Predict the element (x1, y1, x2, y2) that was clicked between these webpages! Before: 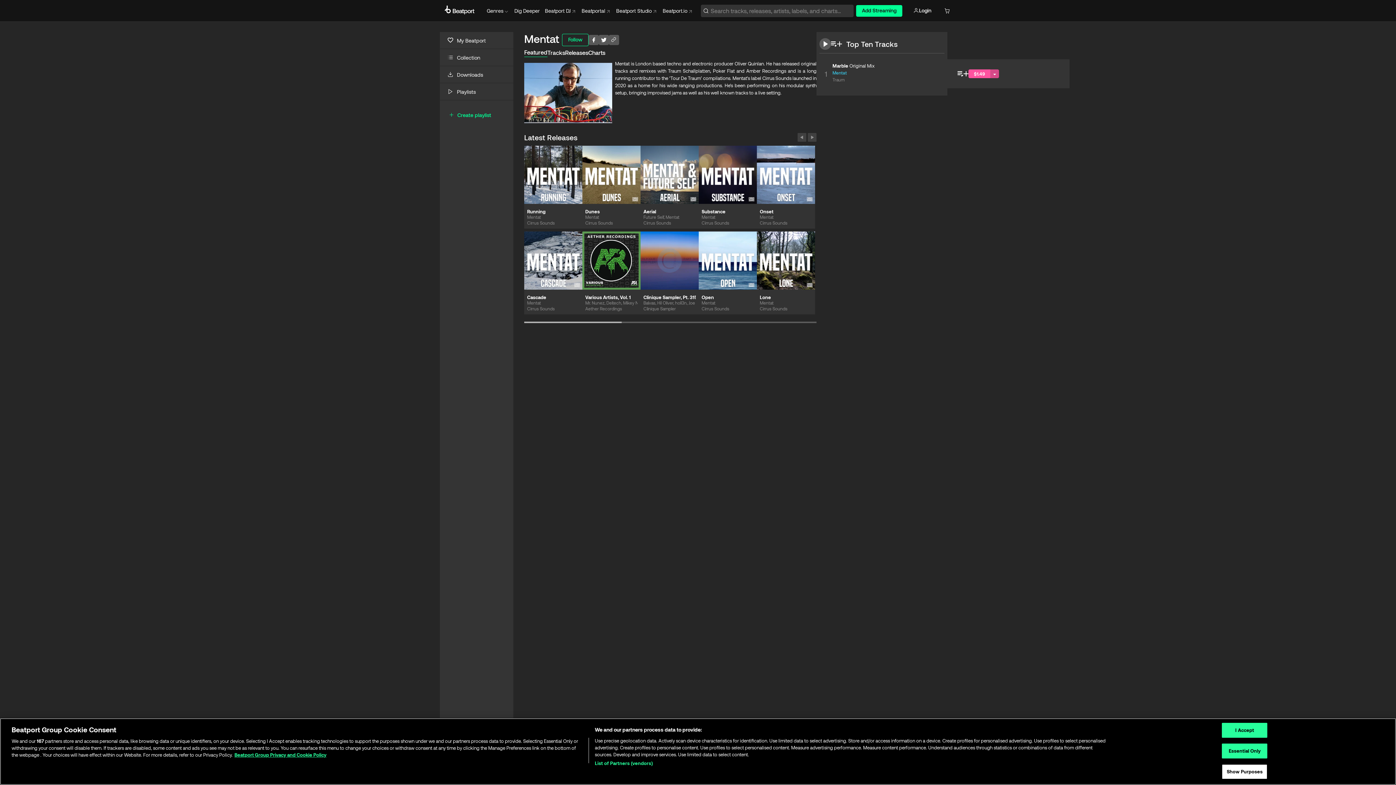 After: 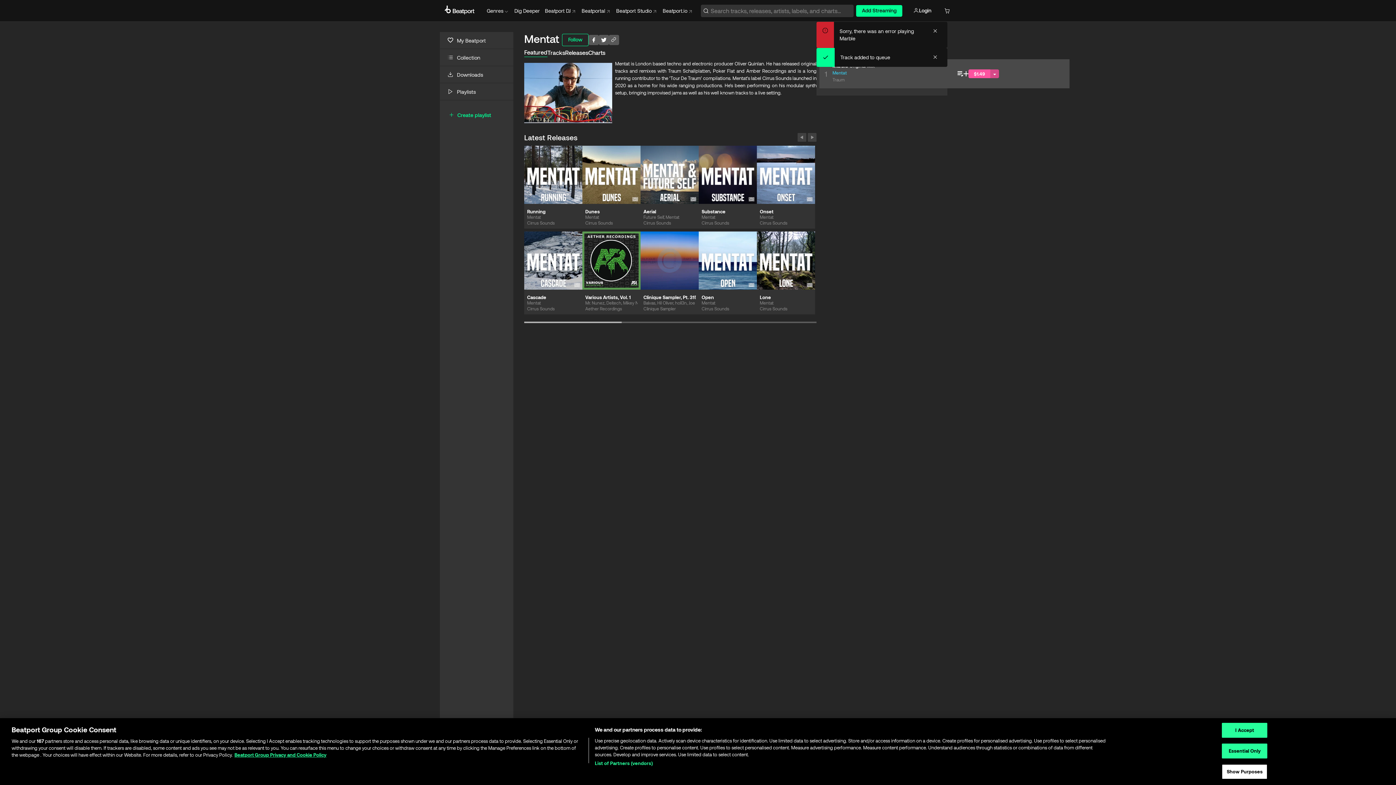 Action: bbox: (831, 41, 837, 46)